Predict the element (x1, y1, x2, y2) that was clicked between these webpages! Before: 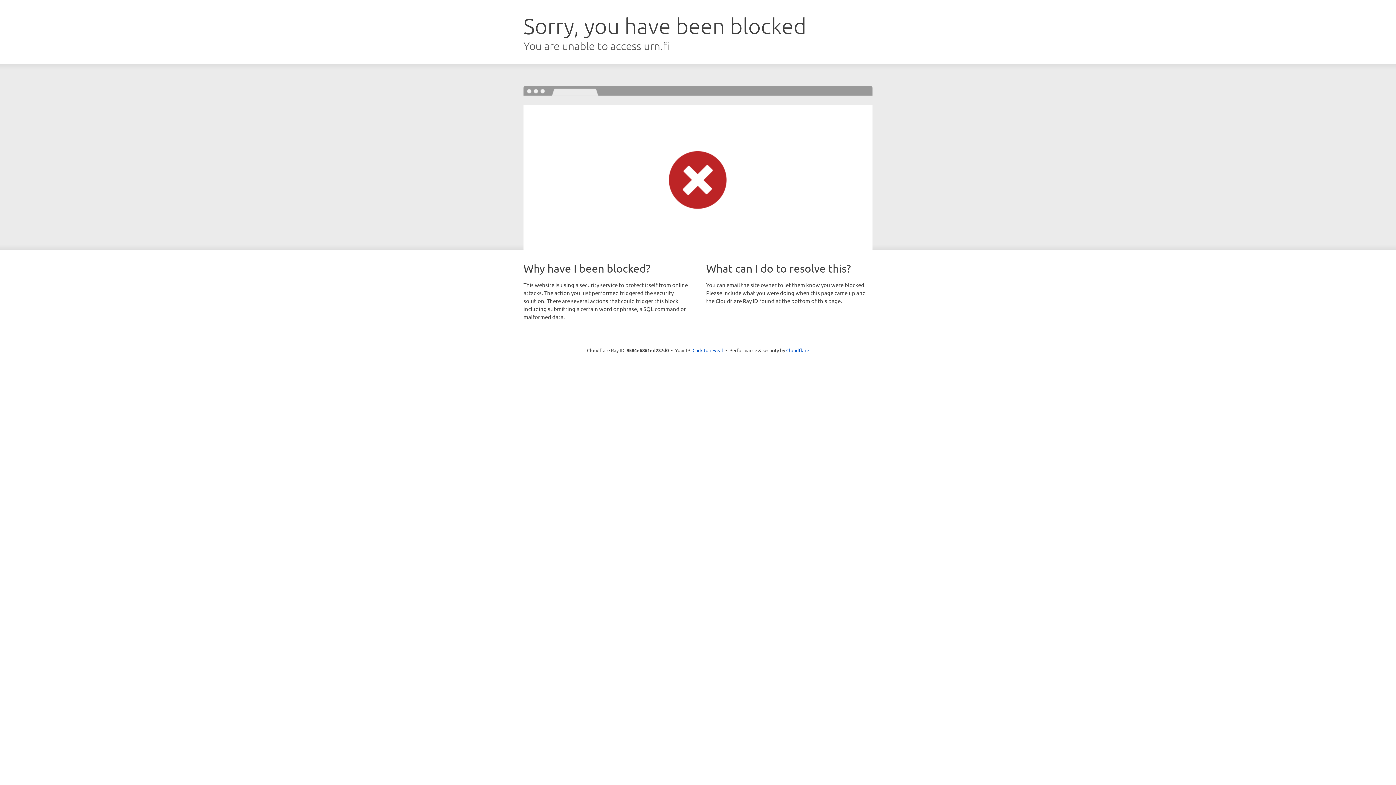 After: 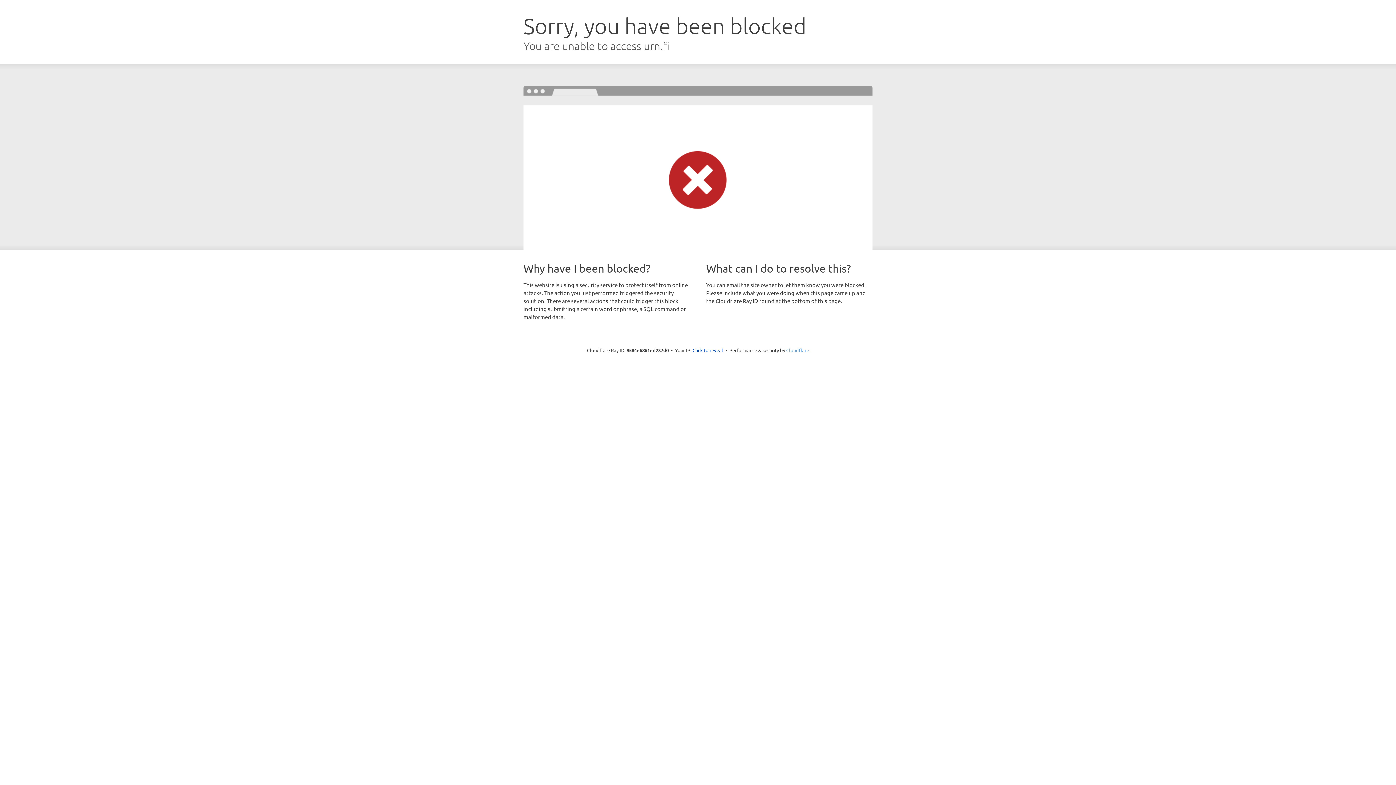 Action: bbox: (786, 347, 809, 353) label: Cloudflare